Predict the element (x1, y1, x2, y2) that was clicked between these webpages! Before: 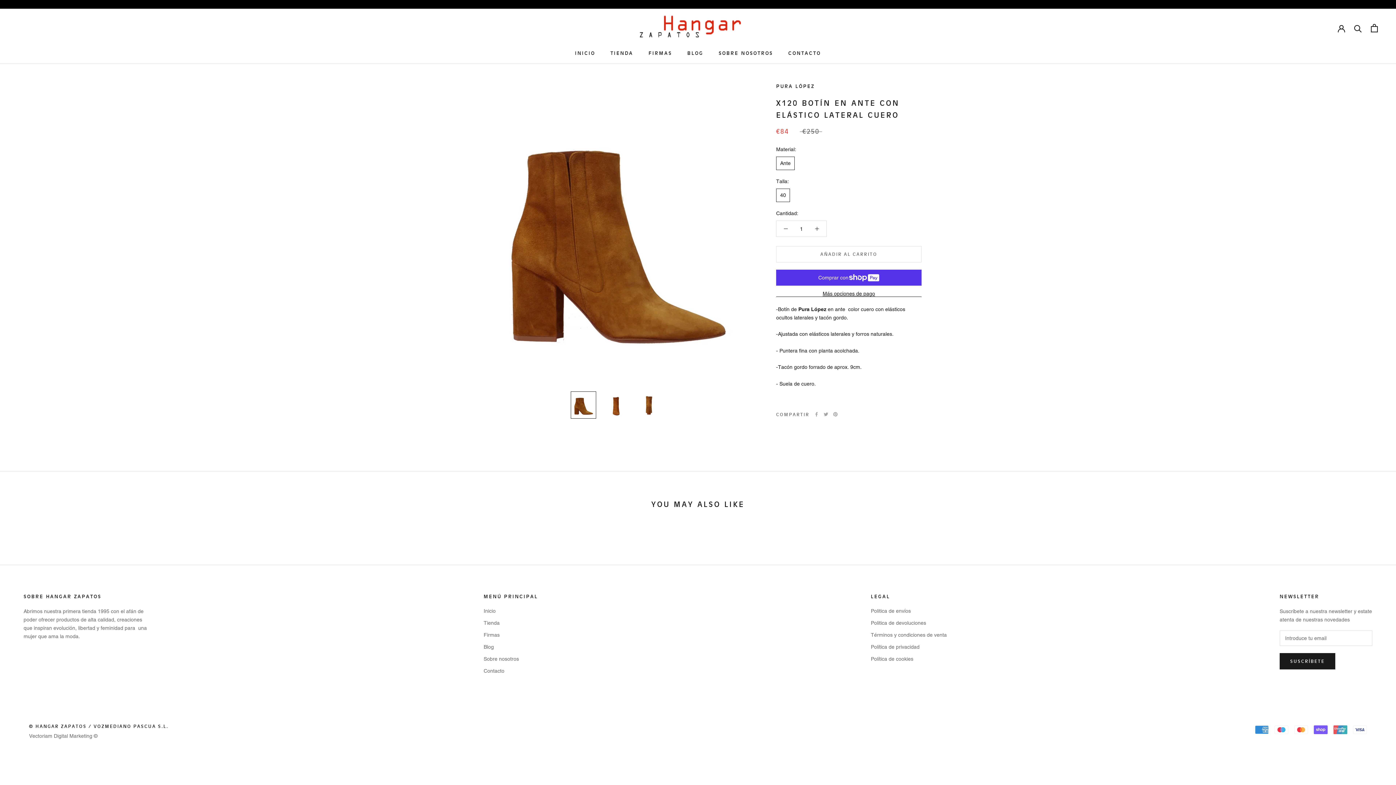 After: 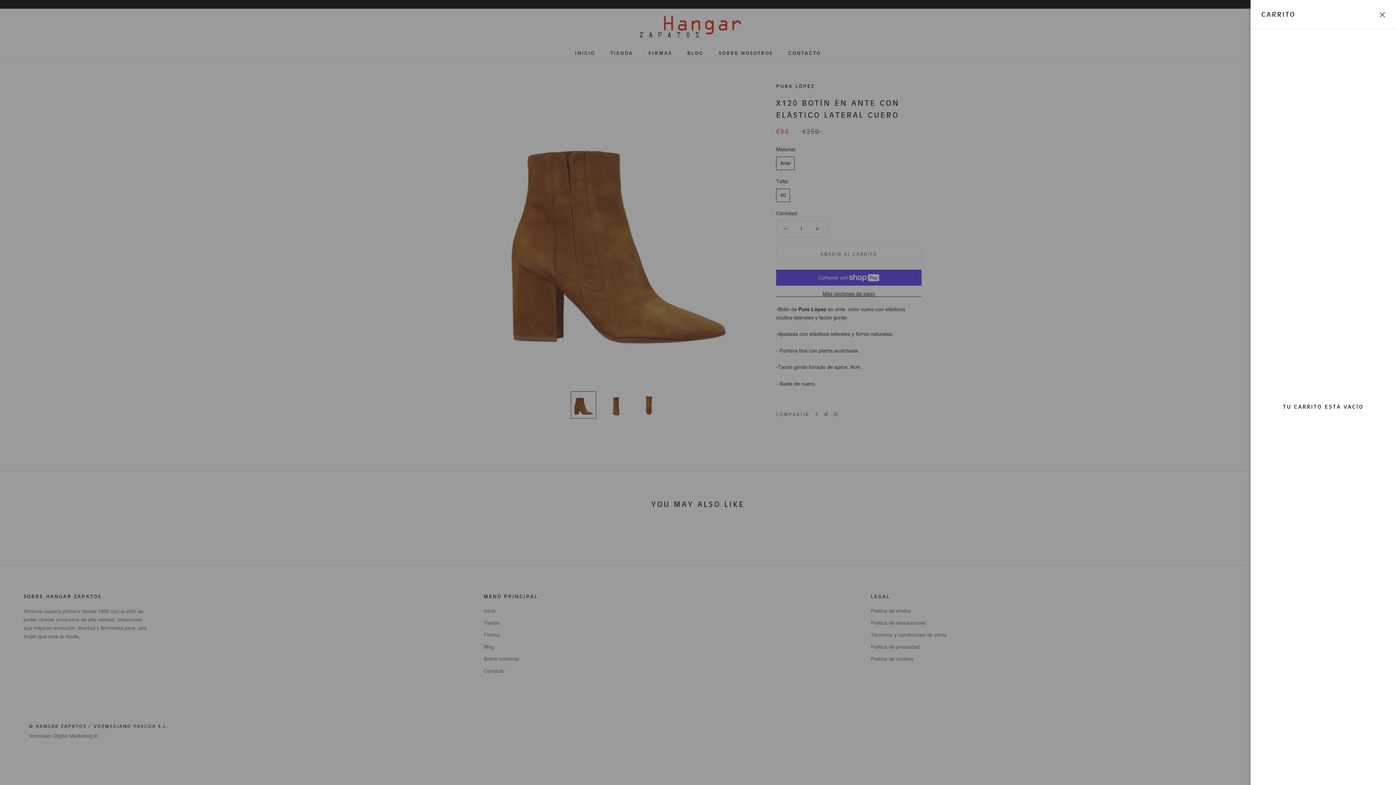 Action: bbox: (1371, 23, 1378, 32) label: Abrir carrito